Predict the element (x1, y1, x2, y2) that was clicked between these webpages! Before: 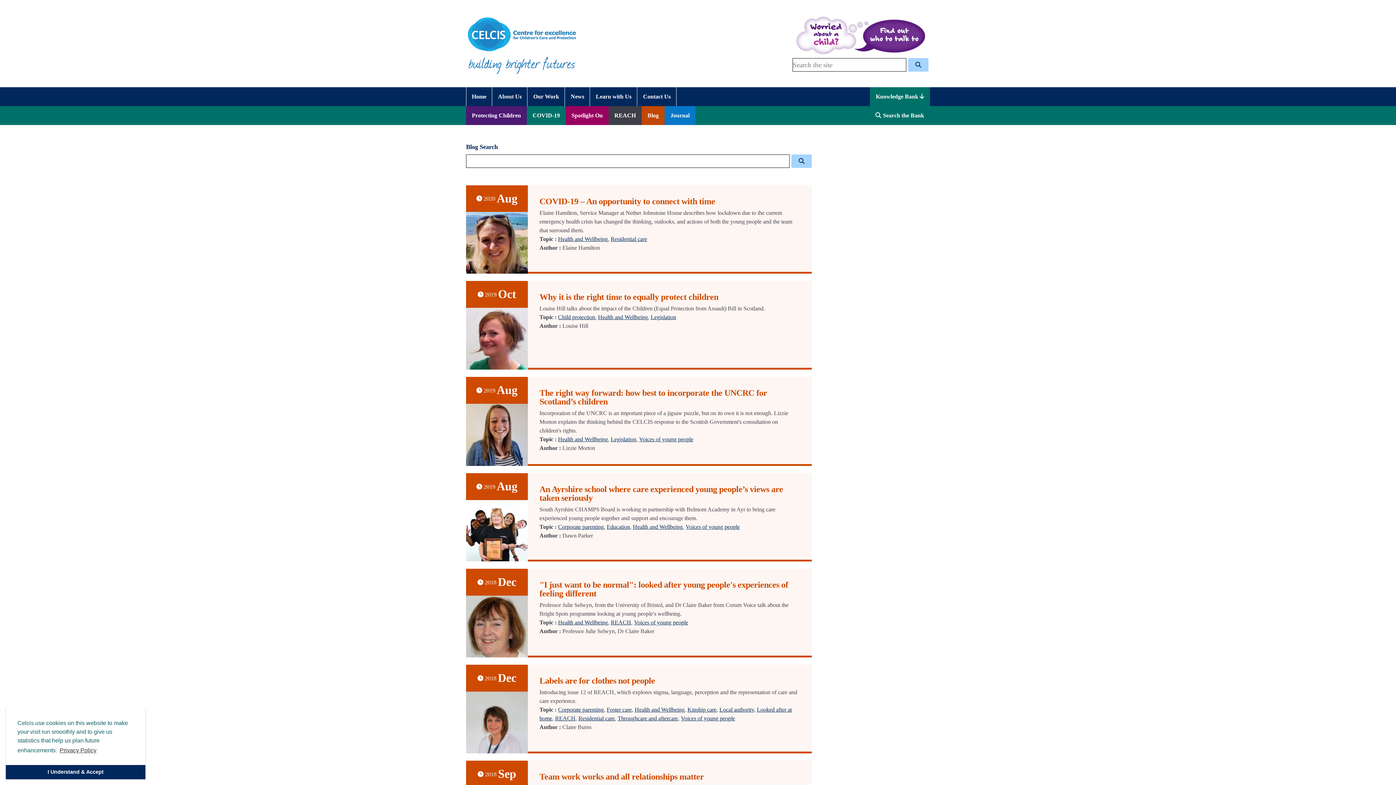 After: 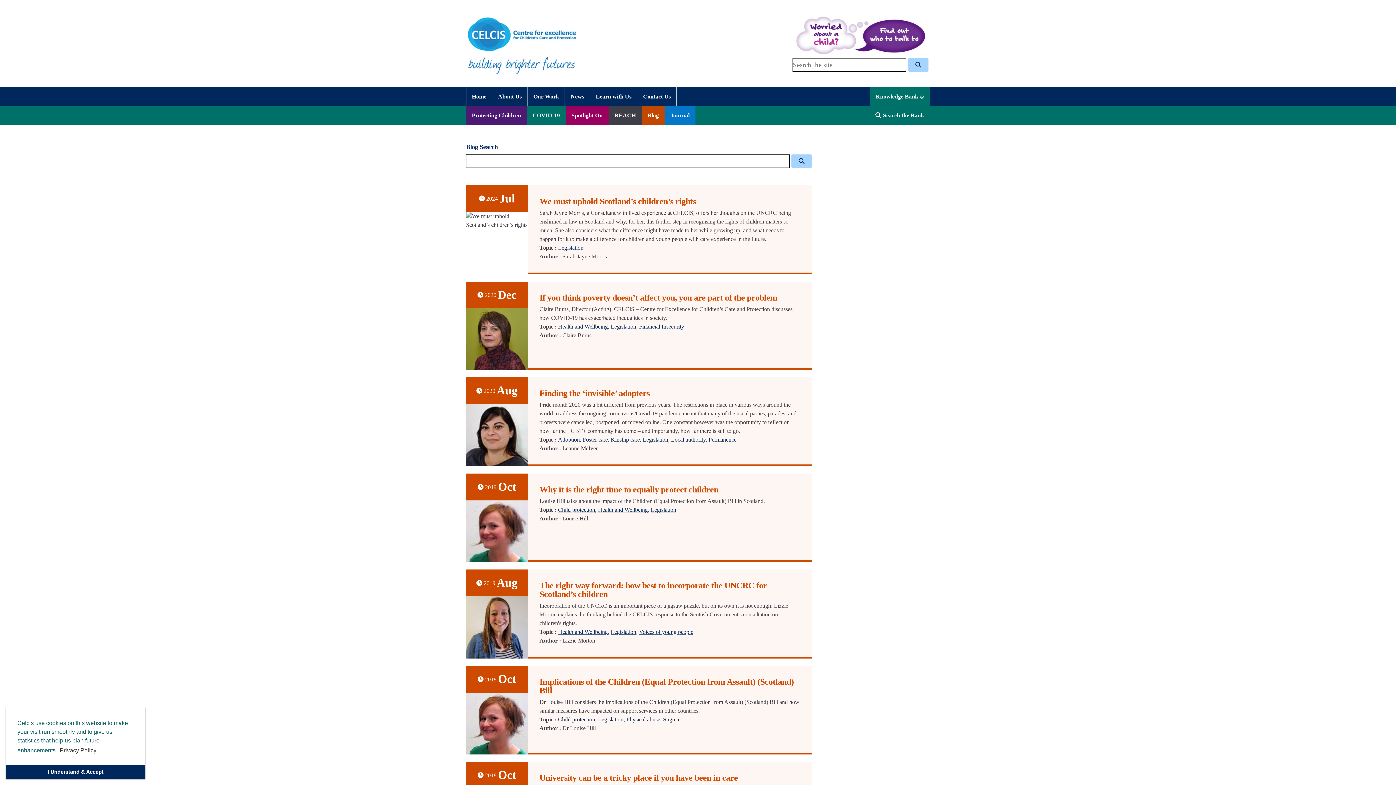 Action: label: Legislation bbox: (610, 436, 636, 442)